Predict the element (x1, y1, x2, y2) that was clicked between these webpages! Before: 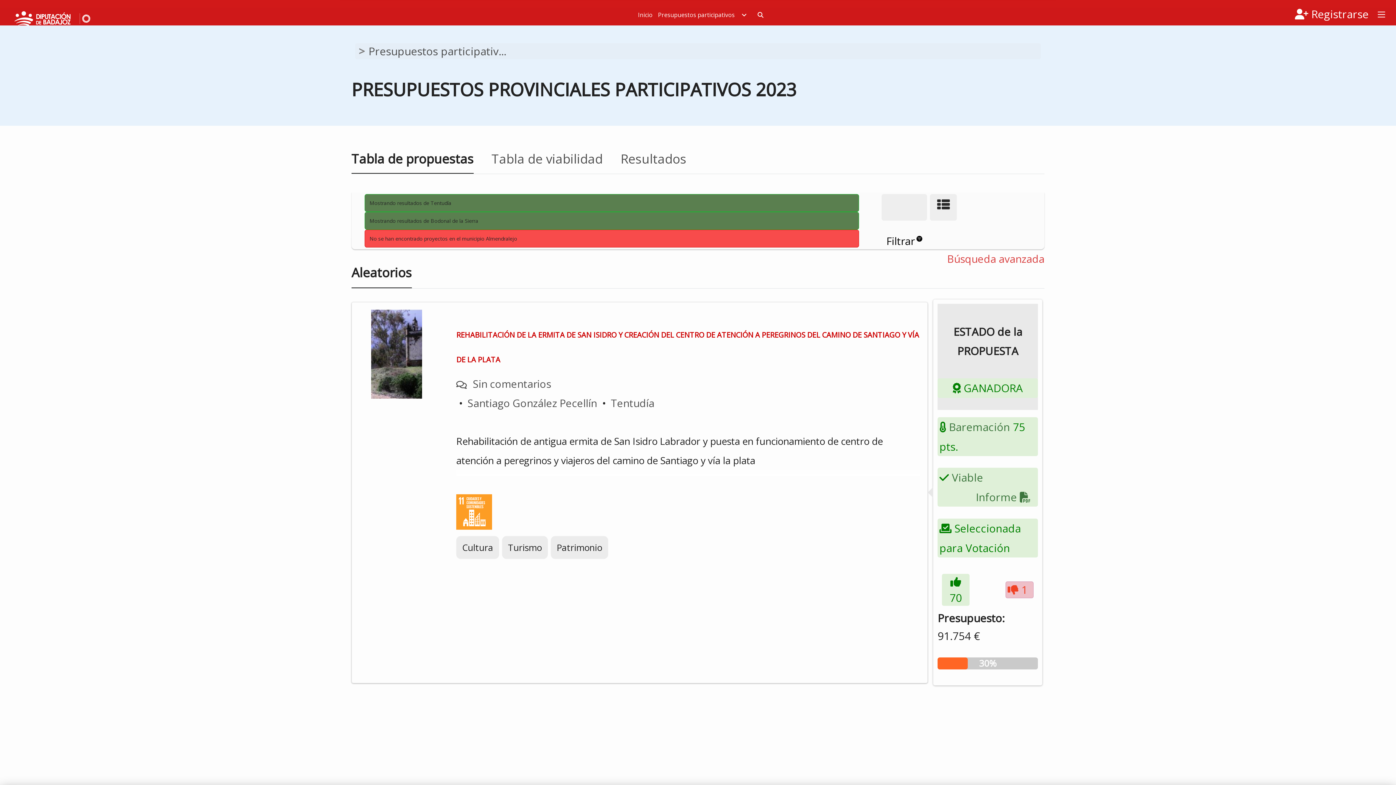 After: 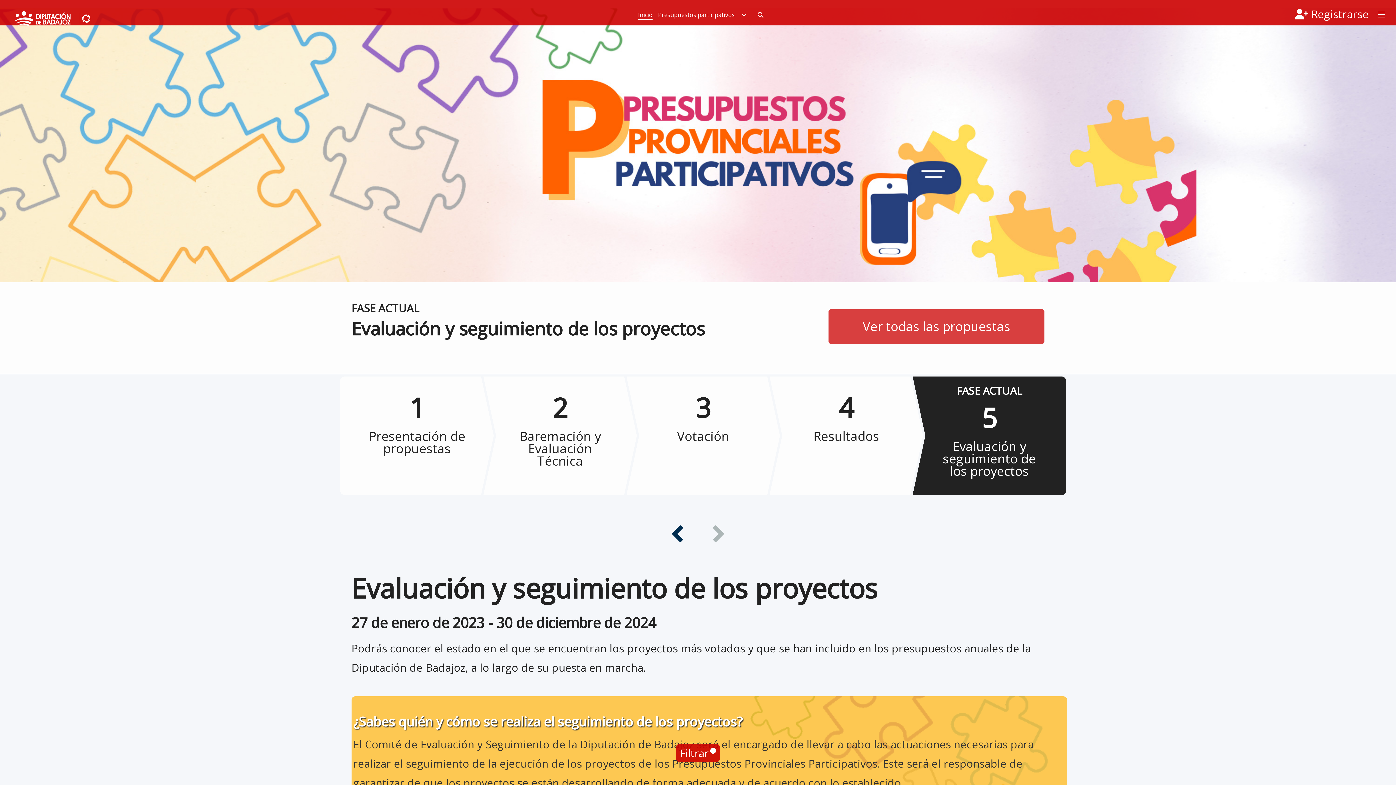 Action: label: Inicio bbox: (638, 10, 652, 18)